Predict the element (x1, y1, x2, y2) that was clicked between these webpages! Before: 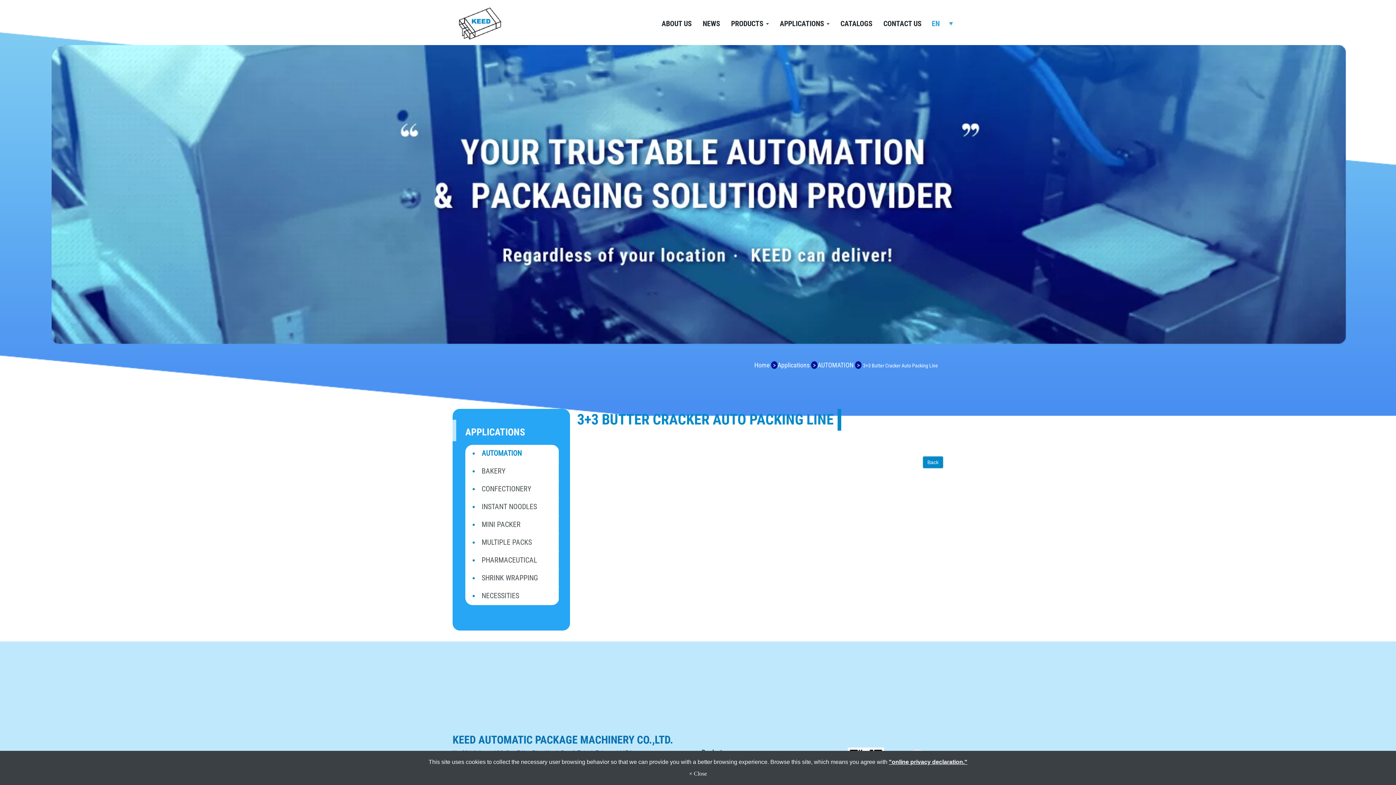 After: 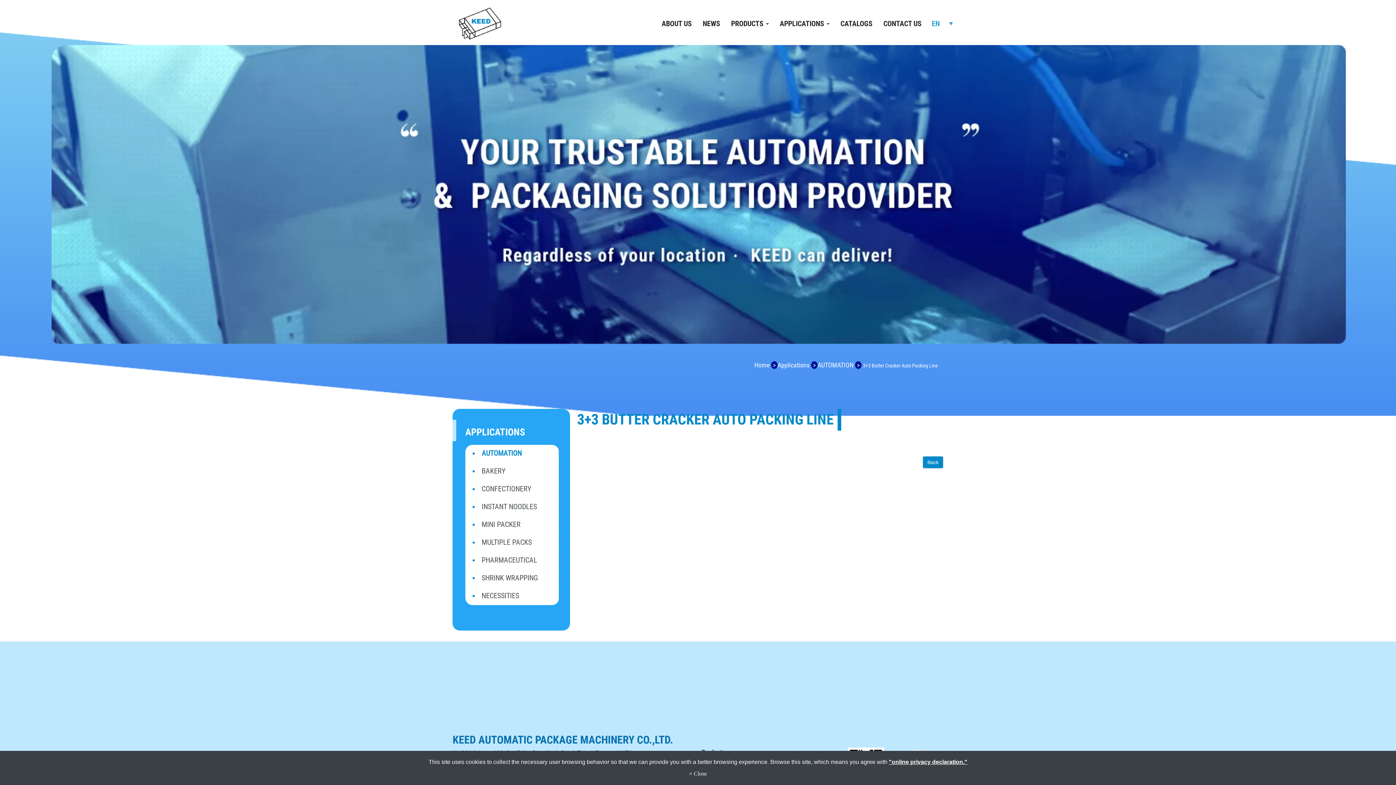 Action: bbox: (0, 45, 1396, 346)